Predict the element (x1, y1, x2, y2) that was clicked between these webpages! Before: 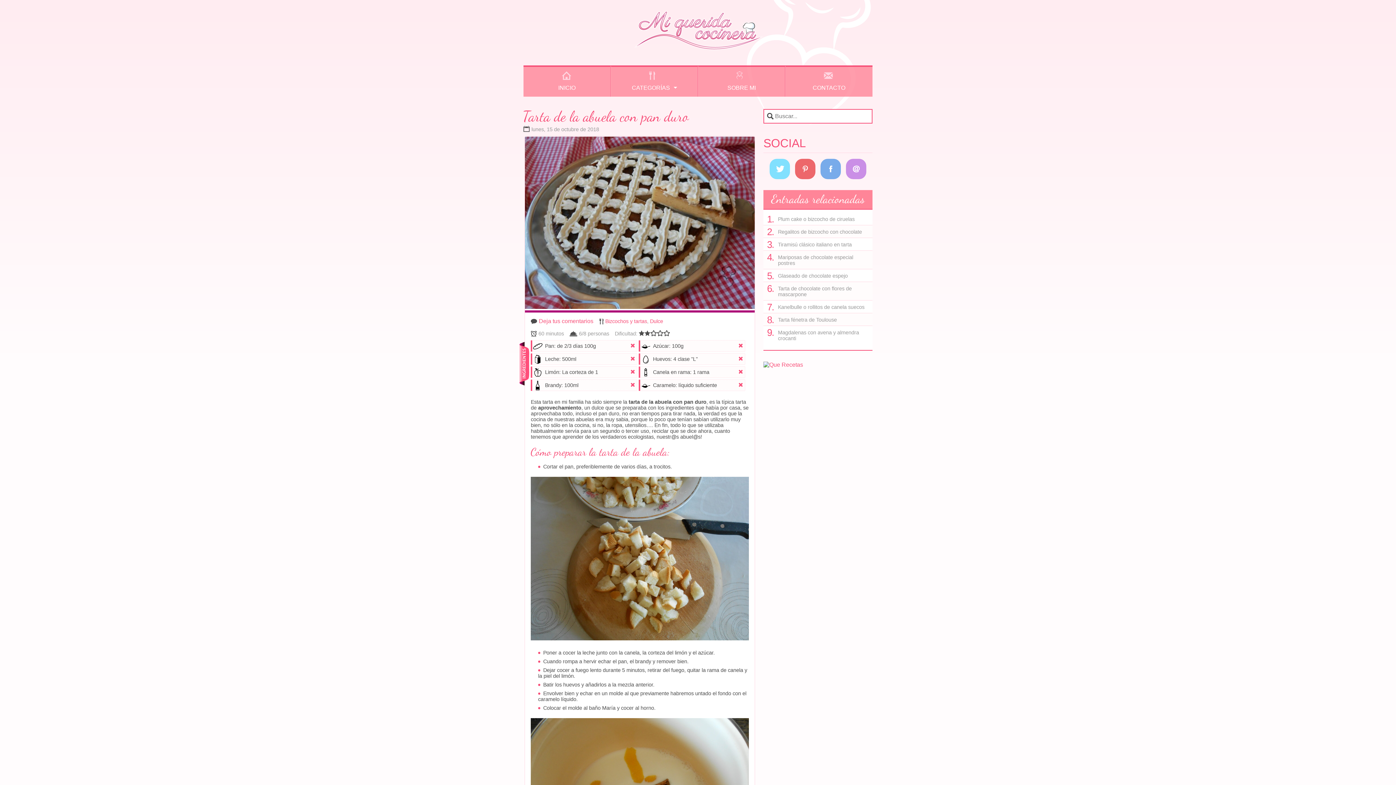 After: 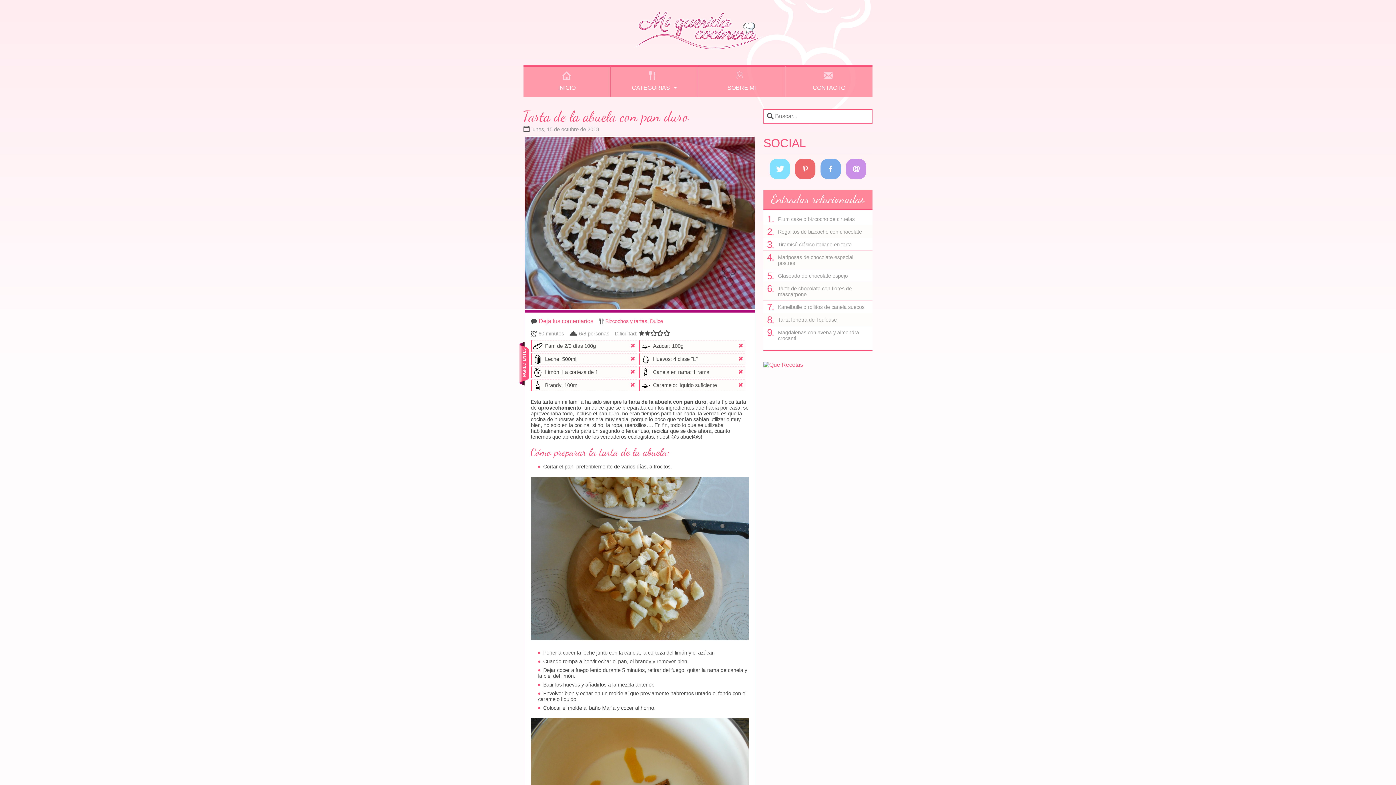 Action: bbox: (818, 166, 842, 172)